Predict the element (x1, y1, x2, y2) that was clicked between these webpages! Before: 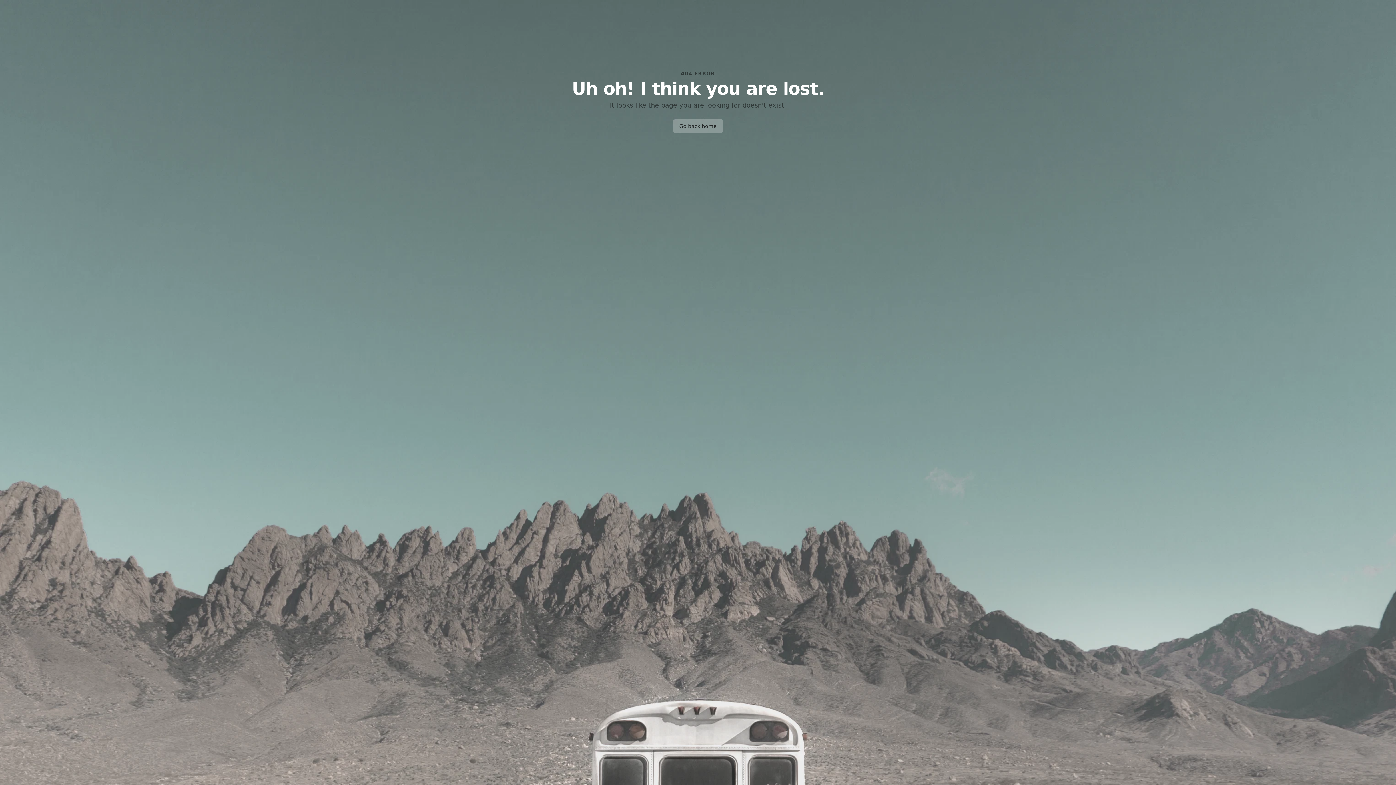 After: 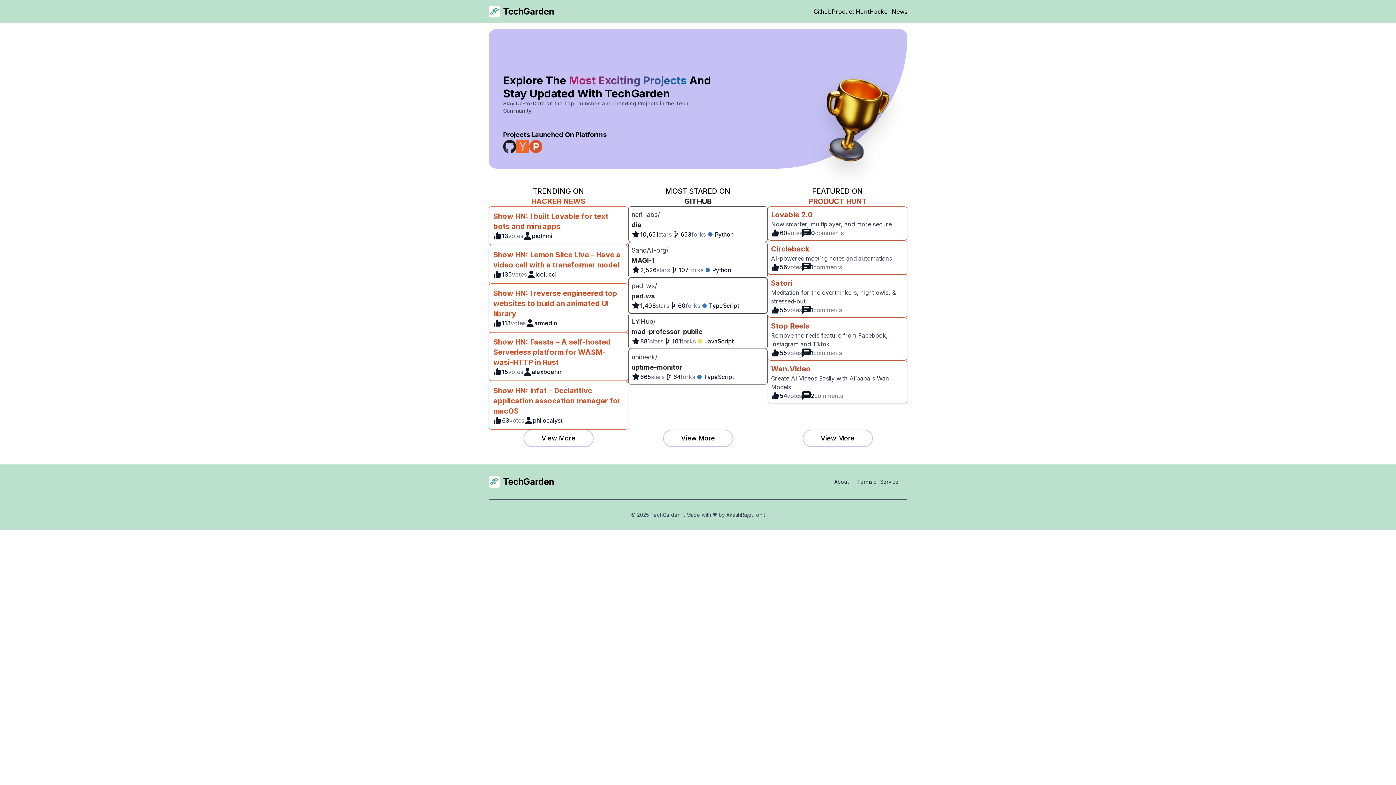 Action: bbox: (673, 119, 723, 133) label: Go back home